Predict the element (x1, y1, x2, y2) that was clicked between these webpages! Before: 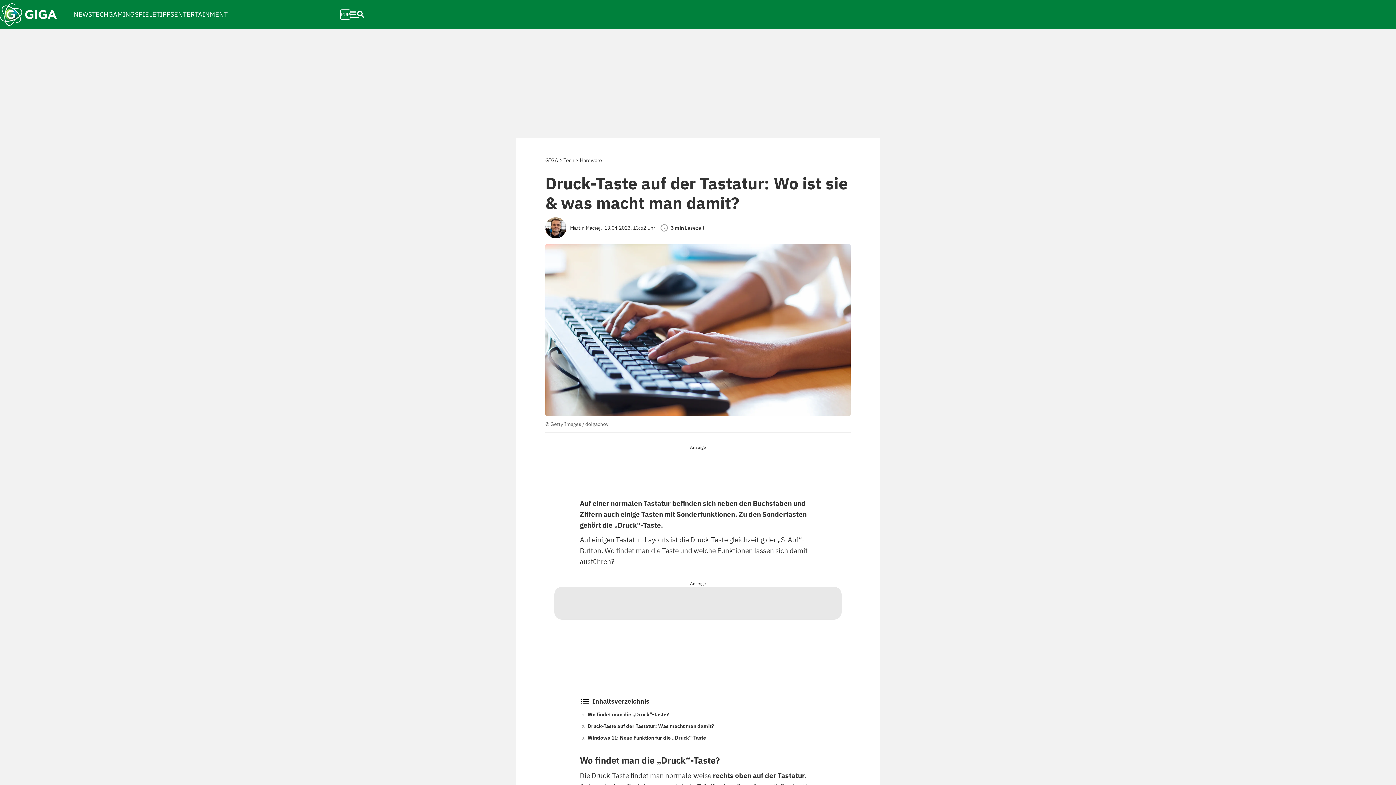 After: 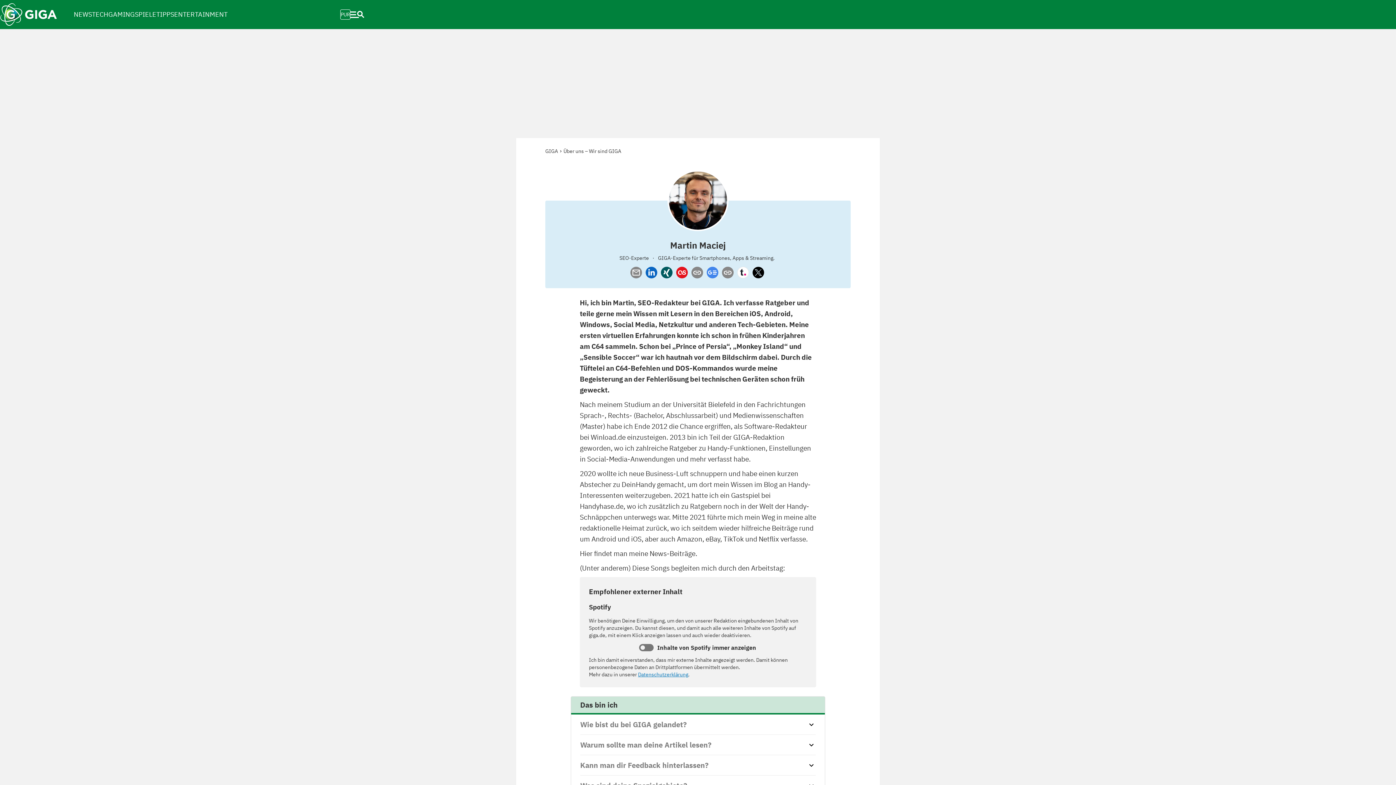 Action: bbox: (545, 224, 570, 230)